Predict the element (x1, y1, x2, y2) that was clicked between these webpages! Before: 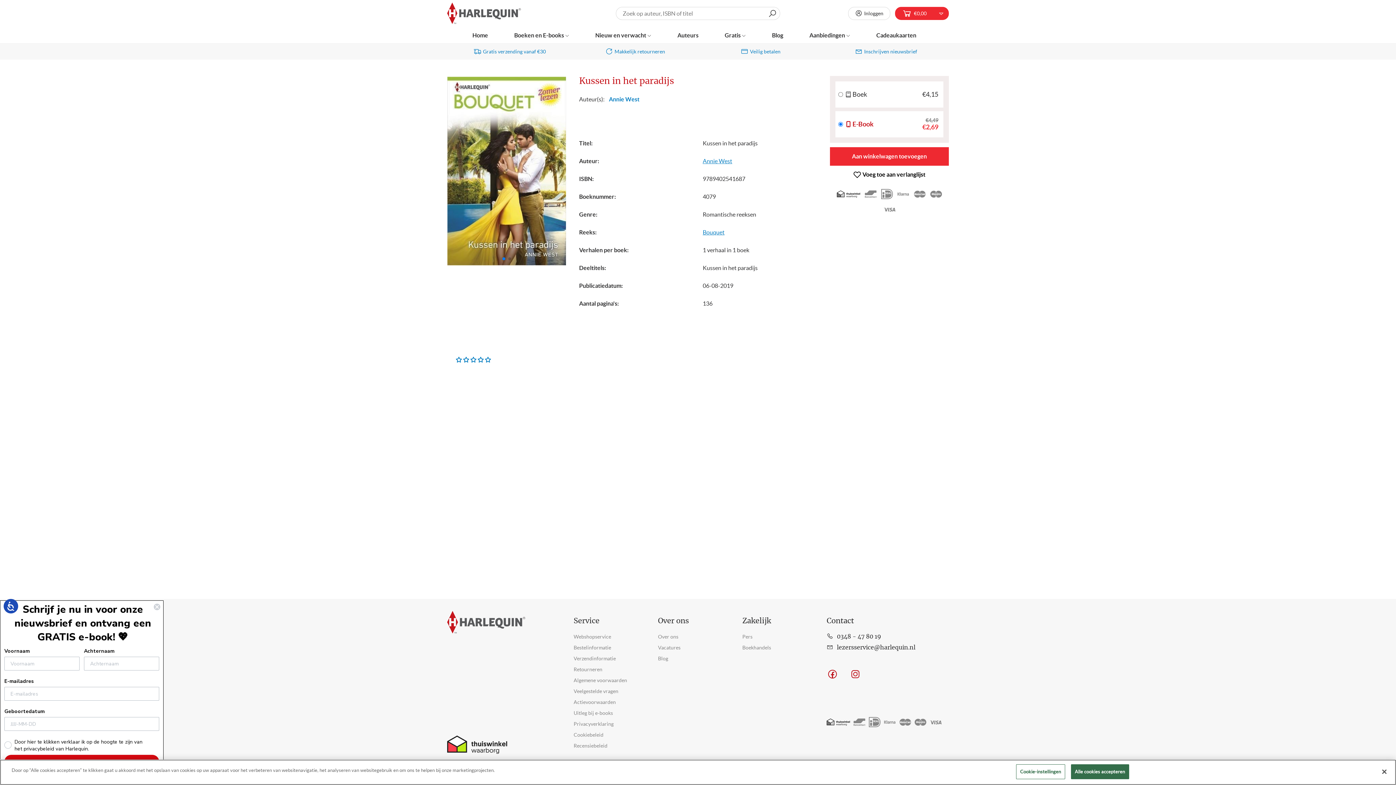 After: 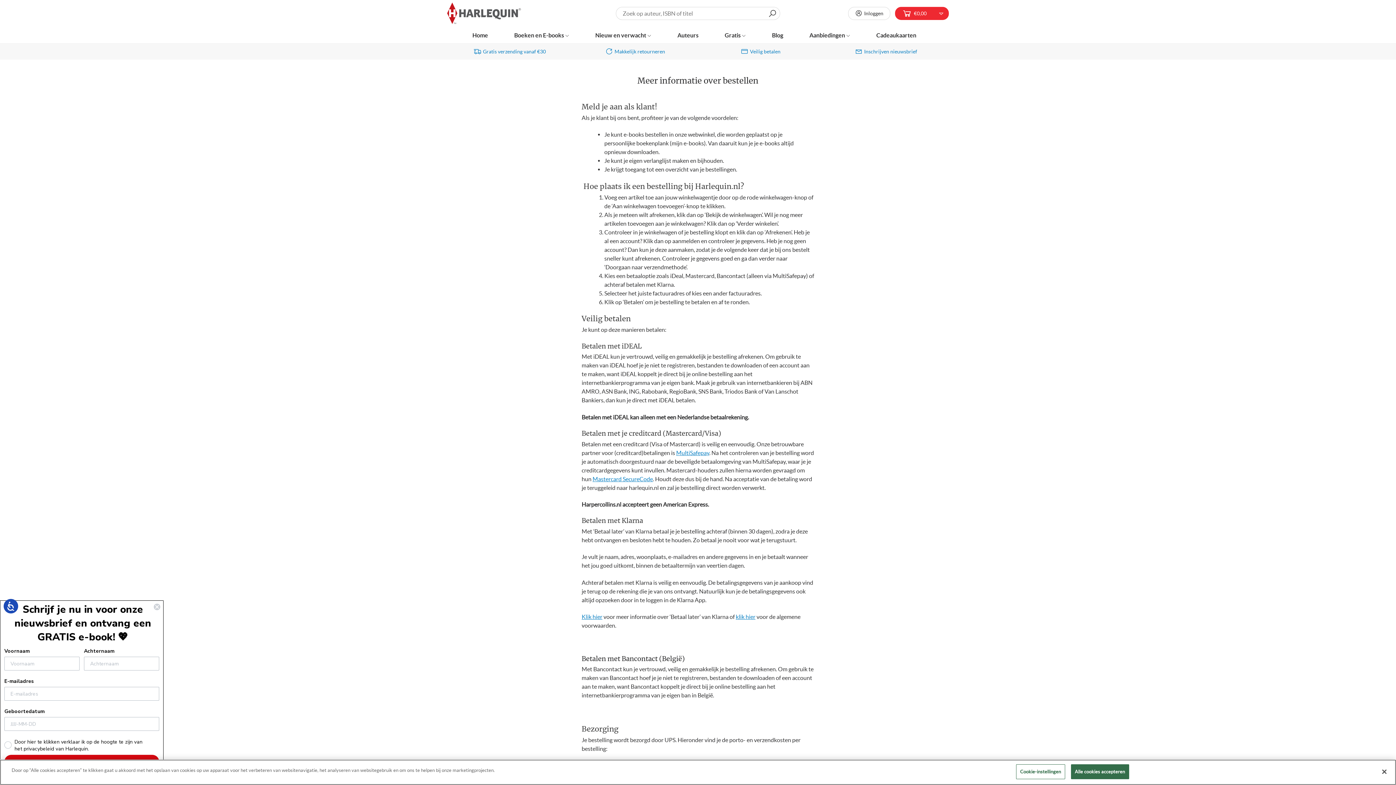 Action: bbox: (741, 48, 780, 55) label: Veilig betalen